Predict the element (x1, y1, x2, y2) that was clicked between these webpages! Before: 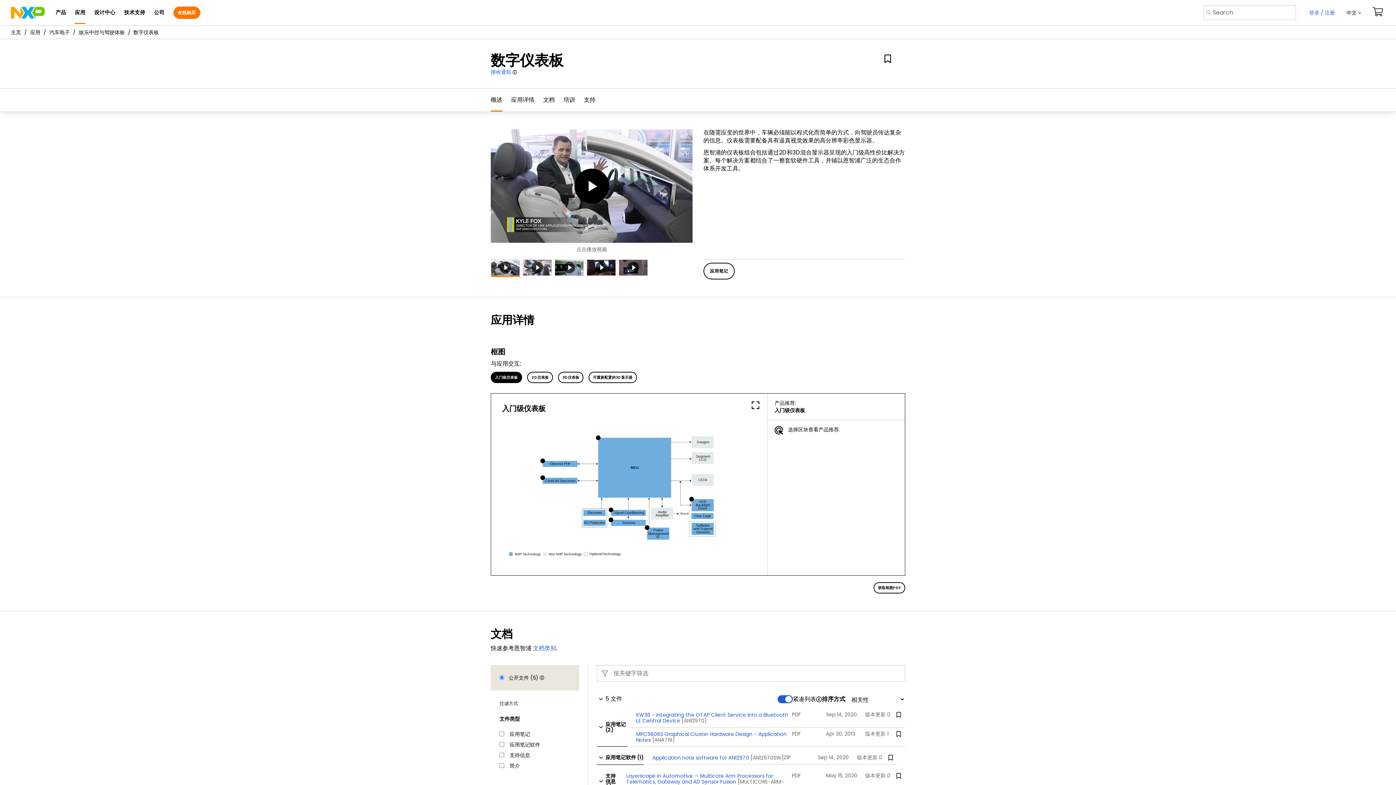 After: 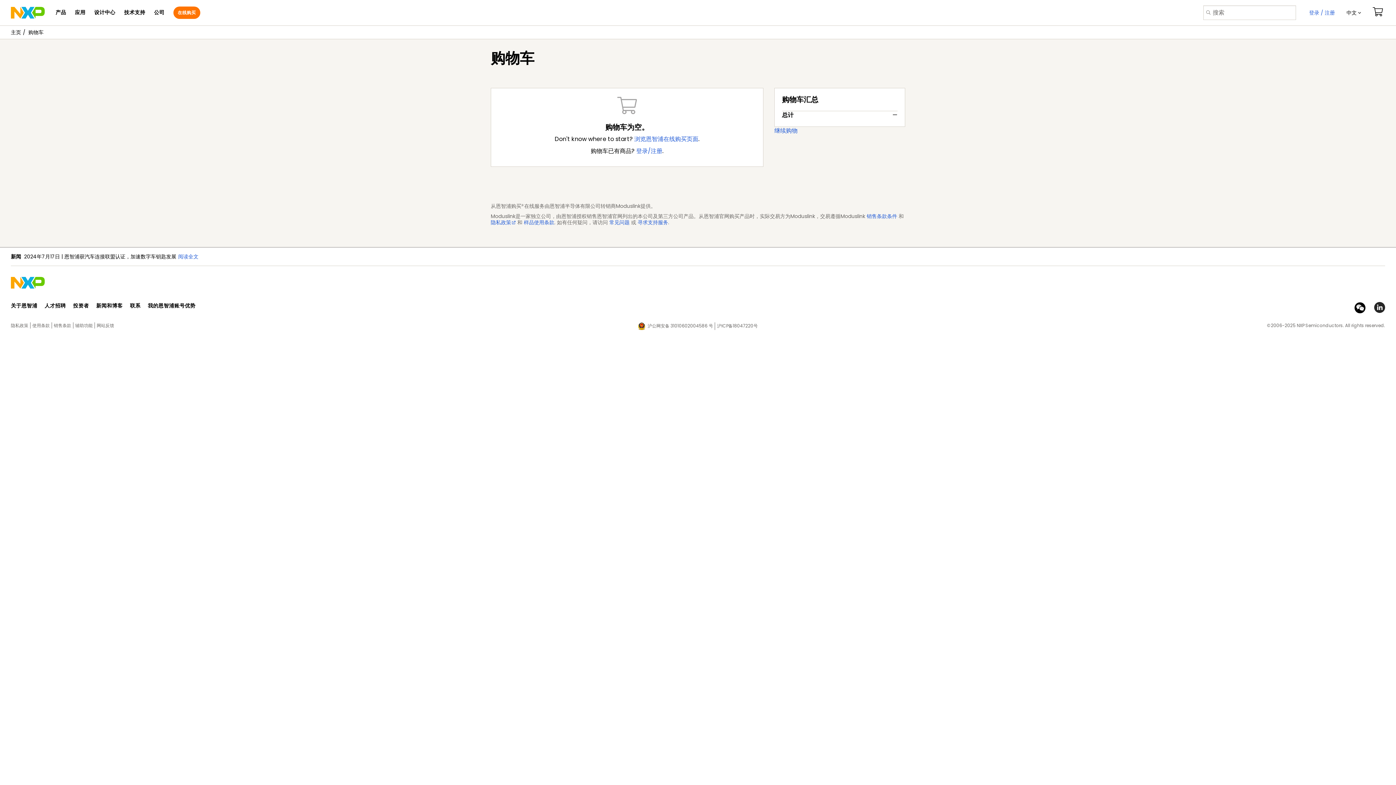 Action: bbox: (1370, 0, 1385, 25)